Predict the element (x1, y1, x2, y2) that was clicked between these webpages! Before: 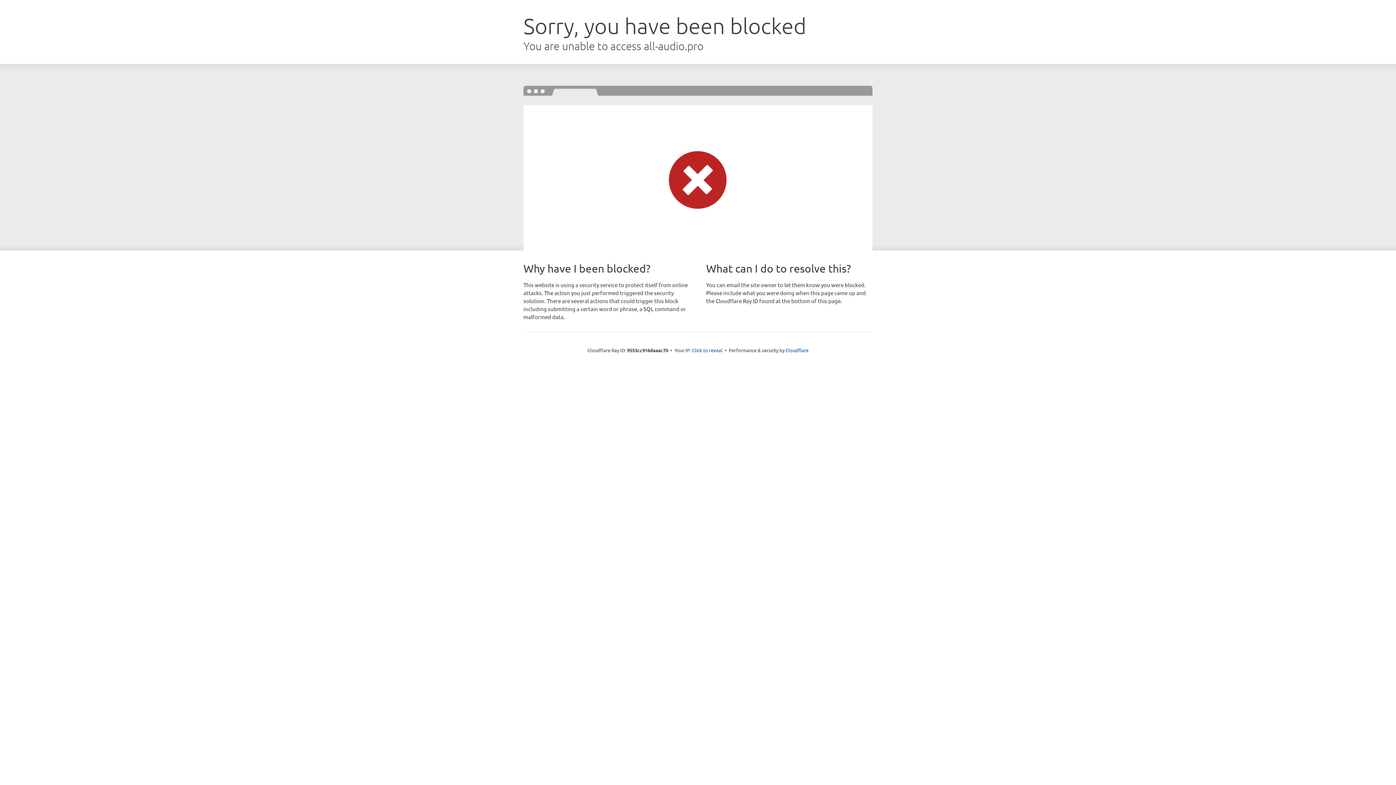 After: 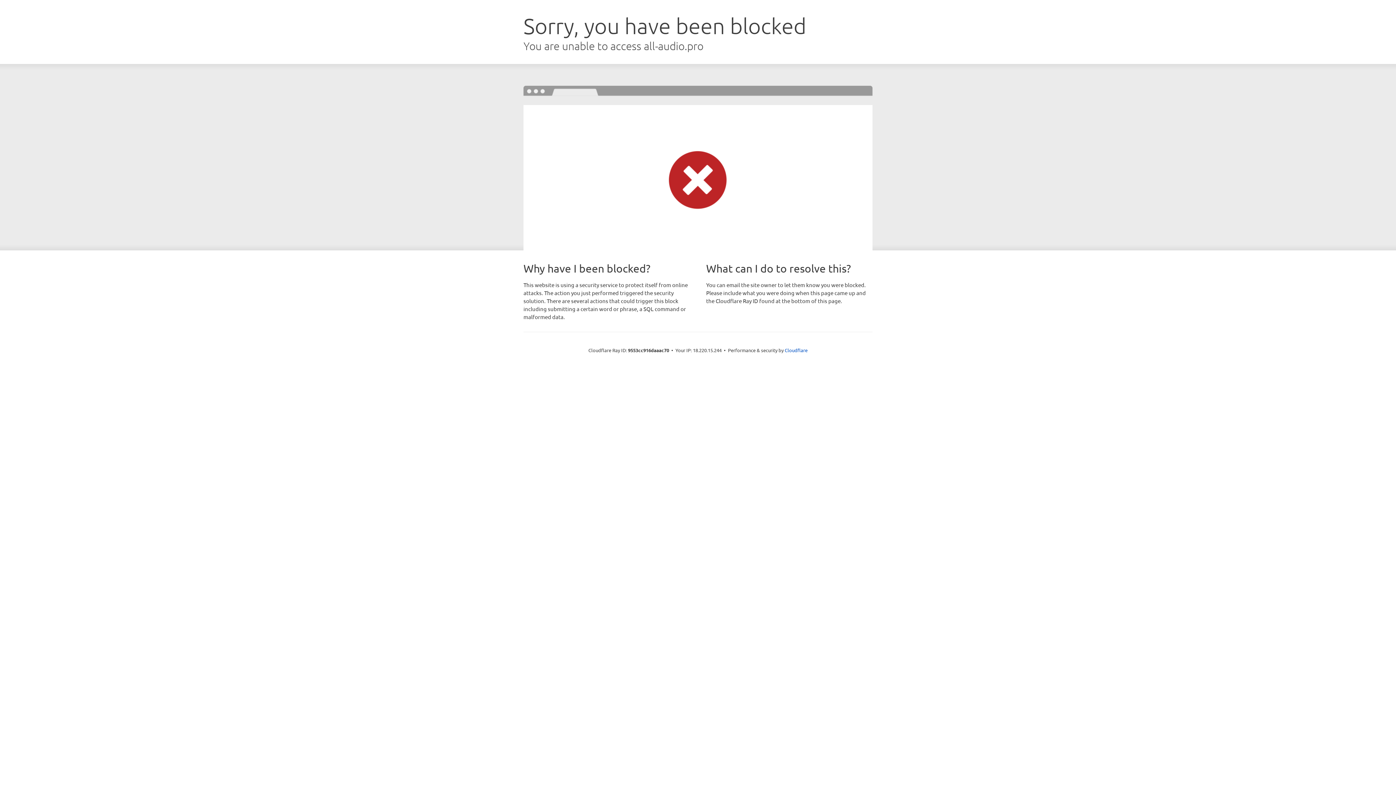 Action: bbox: (692, 346, 722, 353) label: Click to reveal